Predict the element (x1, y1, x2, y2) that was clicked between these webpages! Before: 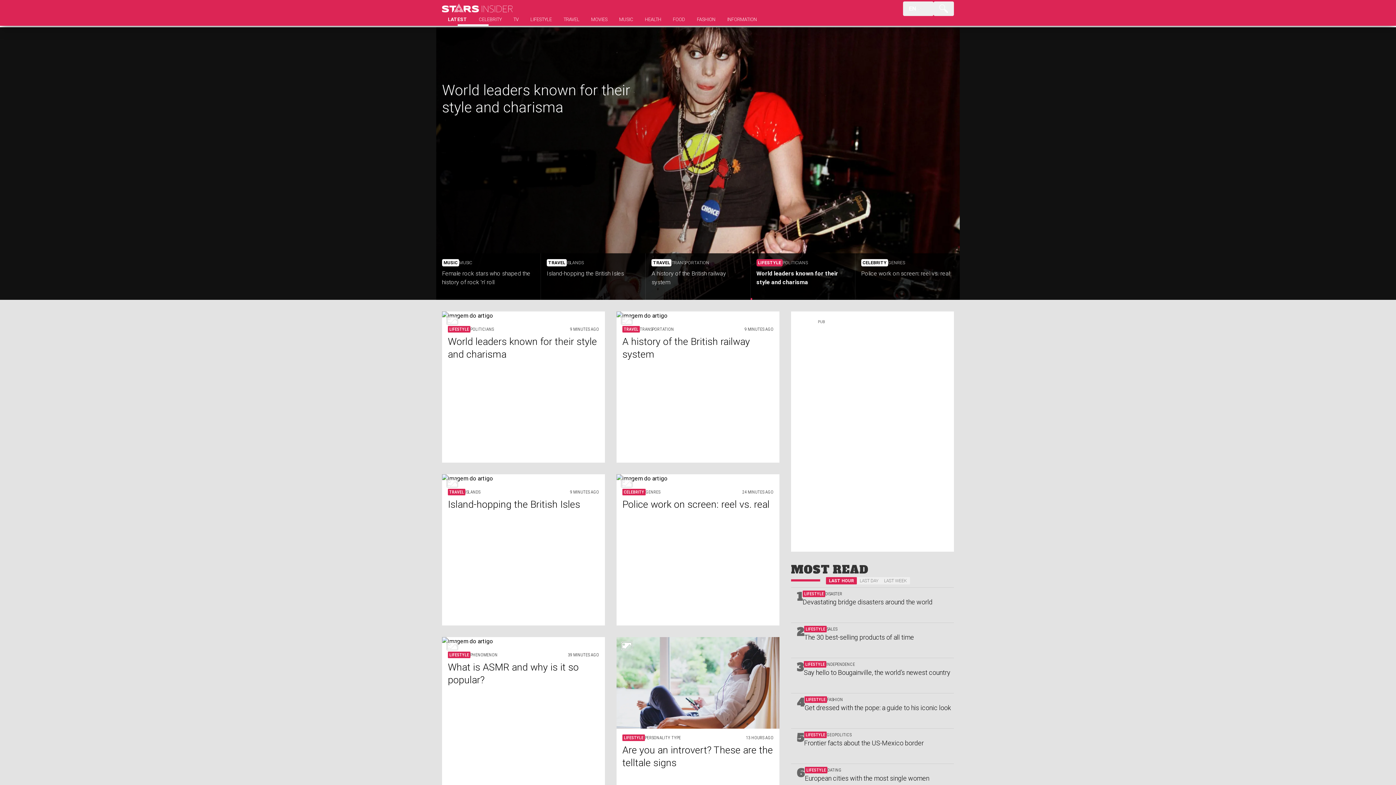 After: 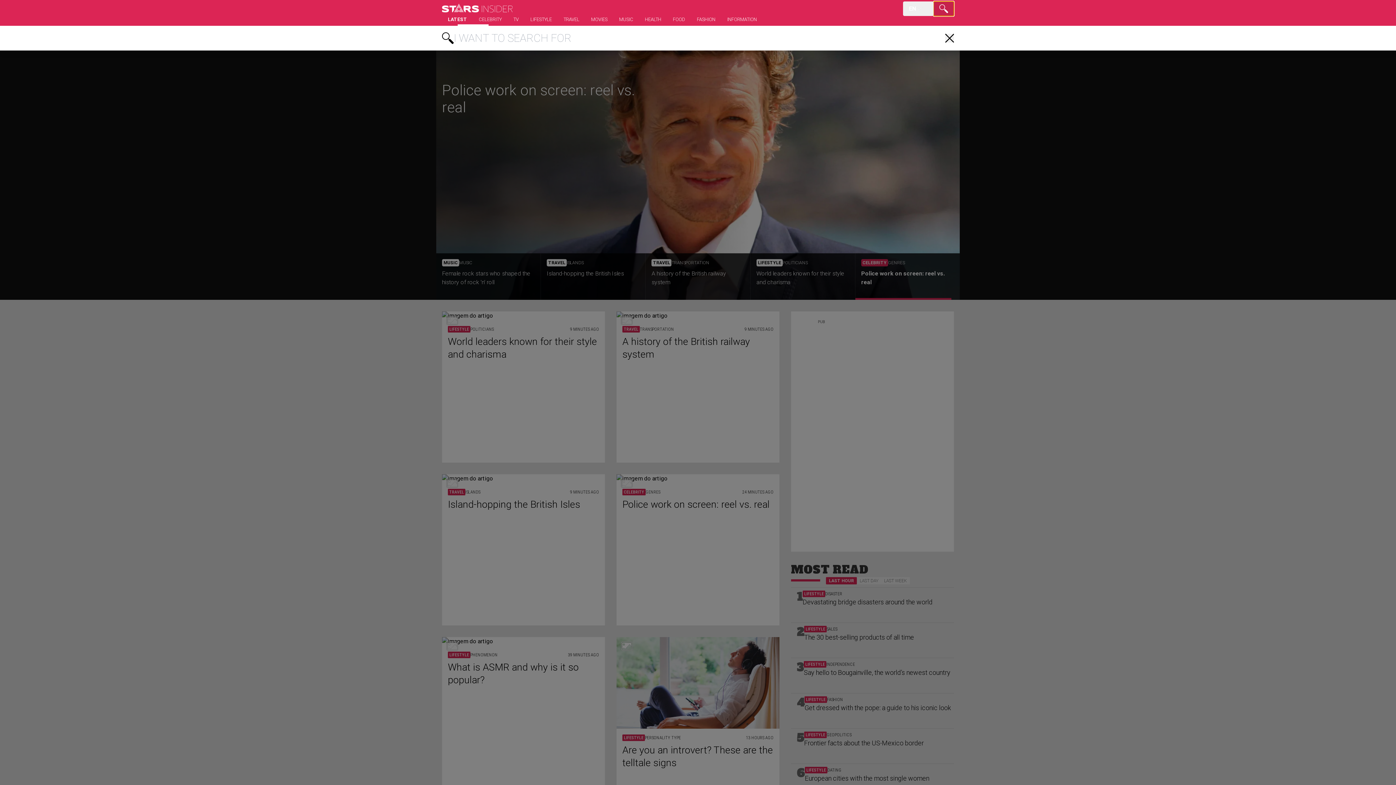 Action: bbox: (933, 1, 954, 16)